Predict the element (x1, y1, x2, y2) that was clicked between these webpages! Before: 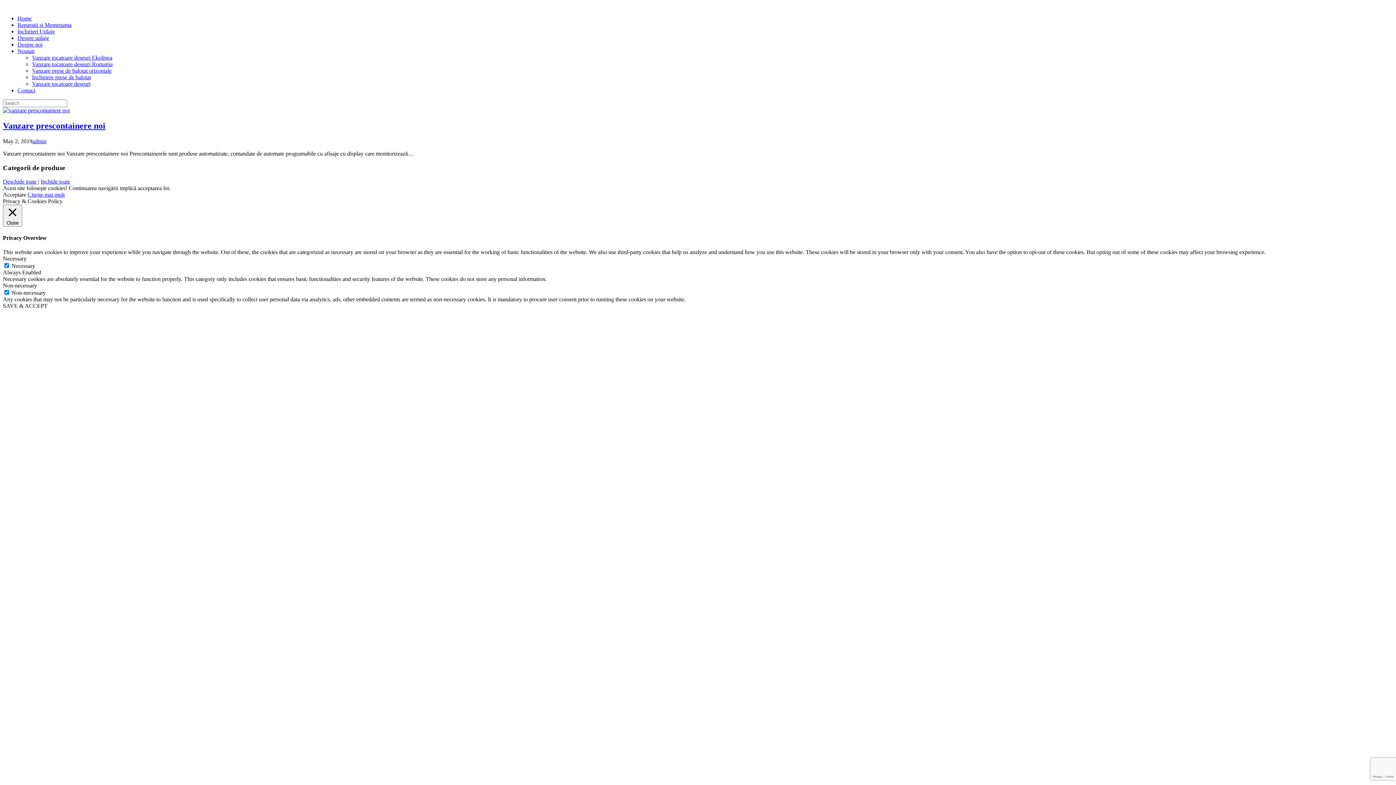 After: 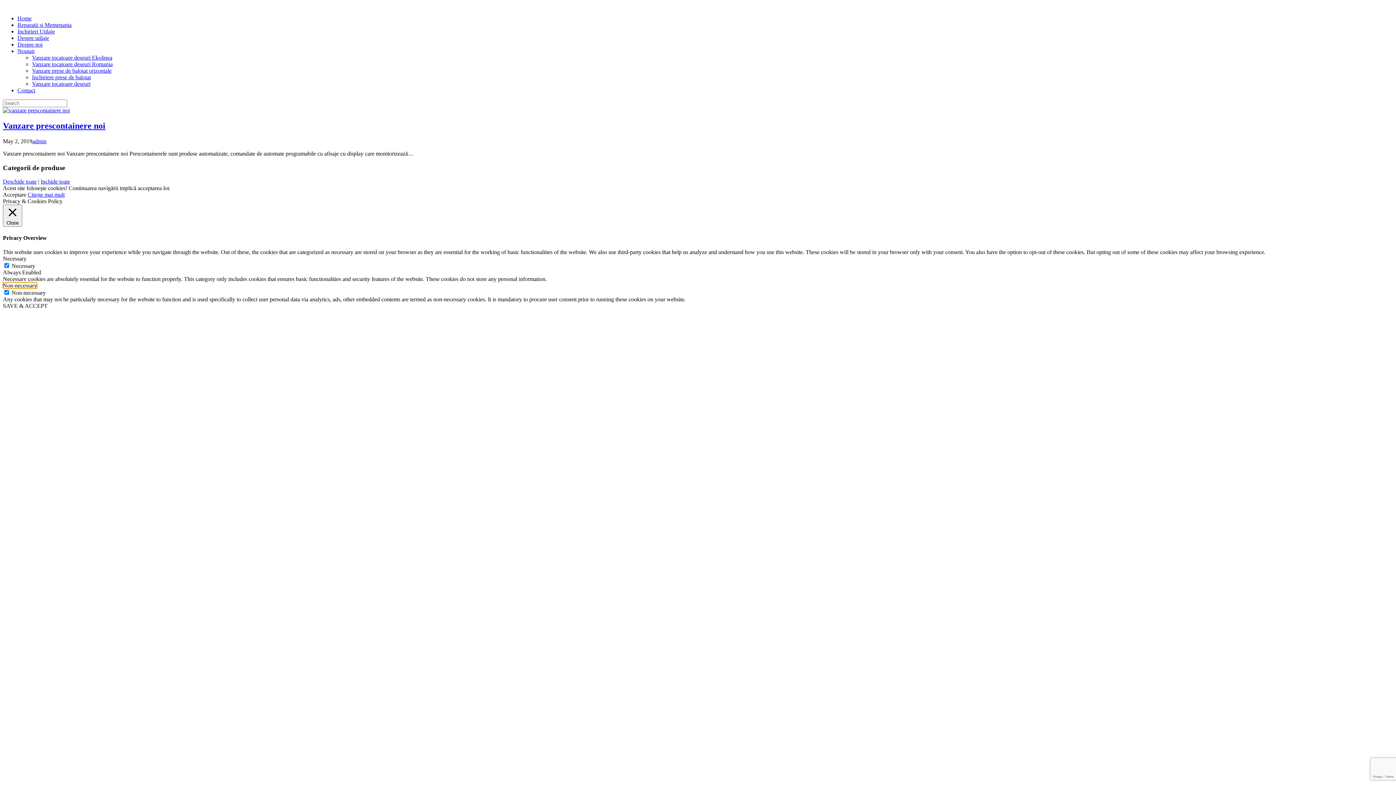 Action: bbox: (2, 282, 37, 288) label: Non-necessary